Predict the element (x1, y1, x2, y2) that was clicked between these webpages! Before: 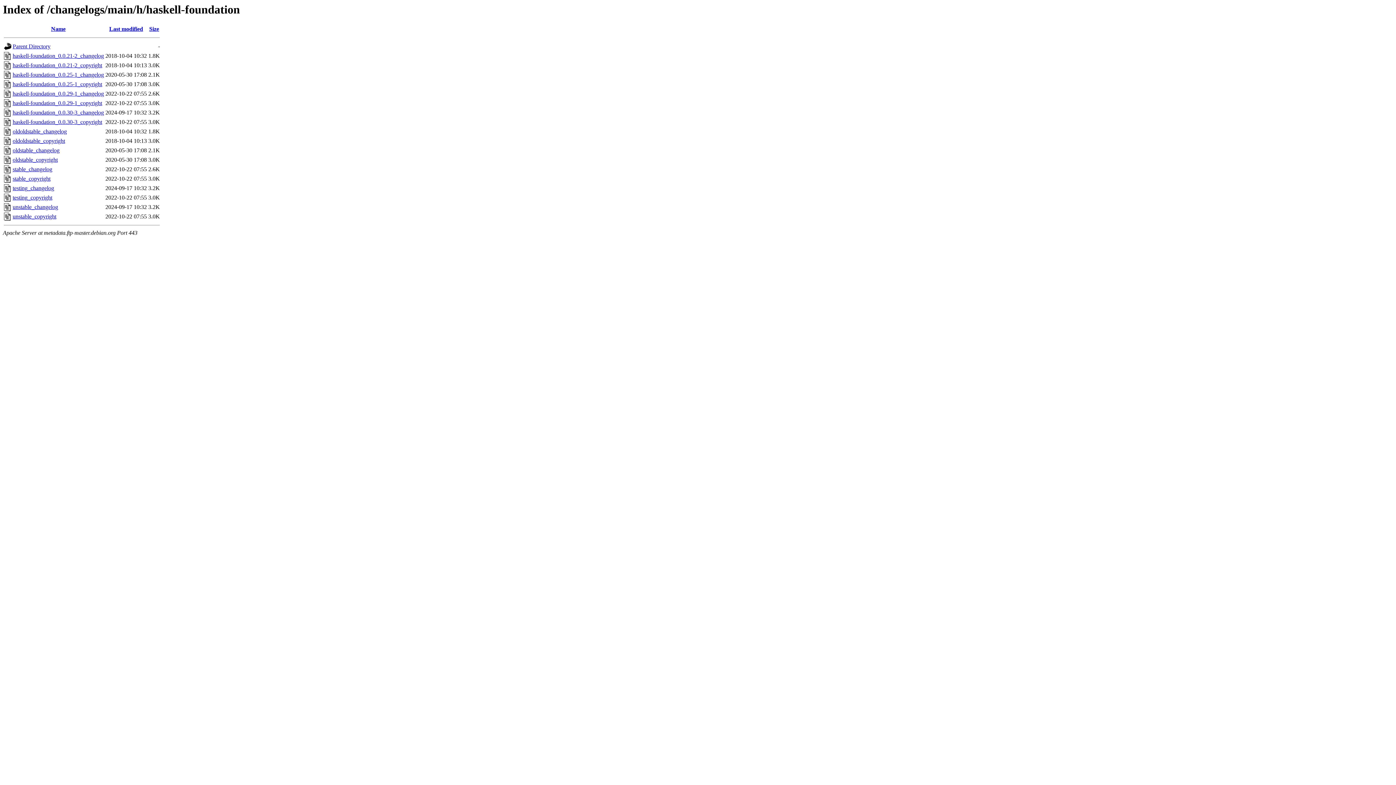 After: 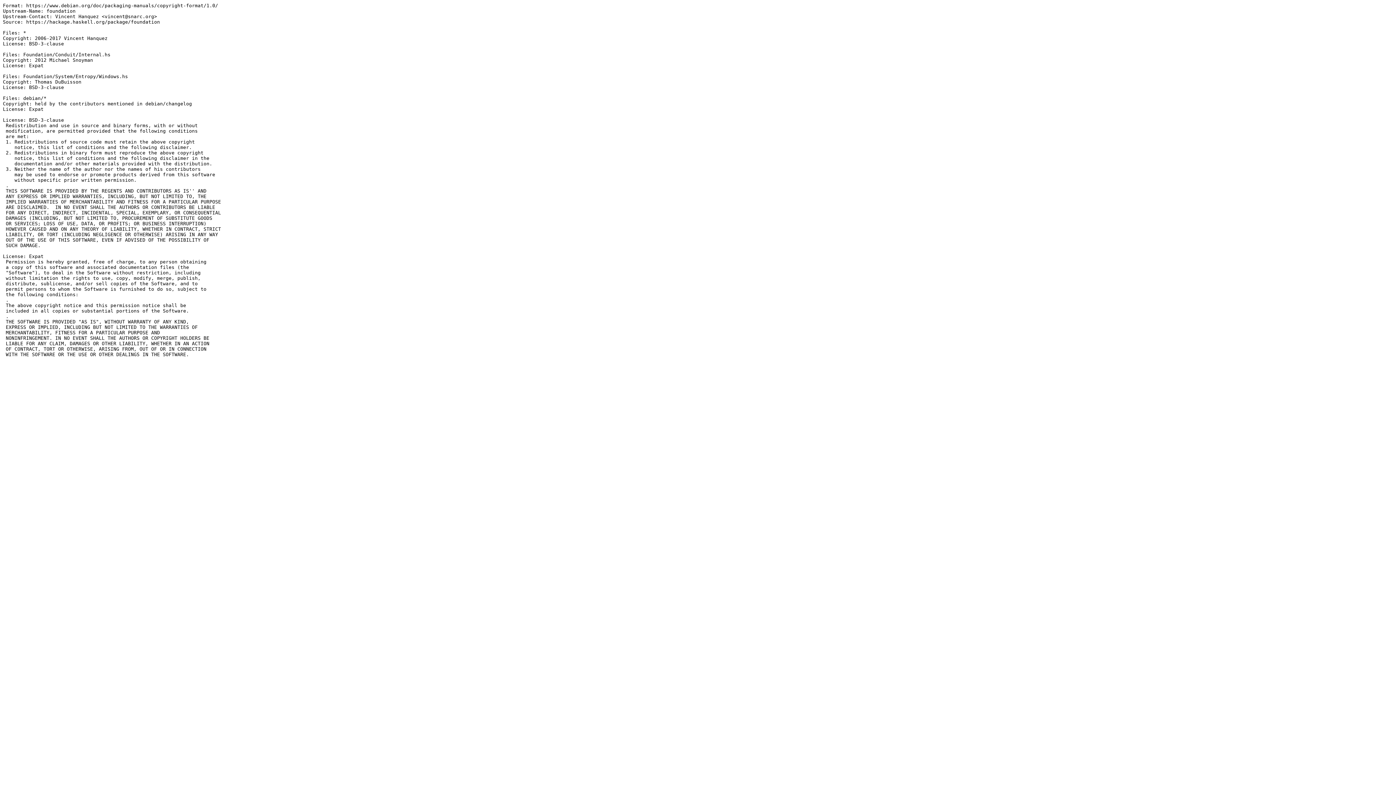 Action: label: haskell-foundation_0.0.29-1_copyright bbox: (12, 100, 102, 106)